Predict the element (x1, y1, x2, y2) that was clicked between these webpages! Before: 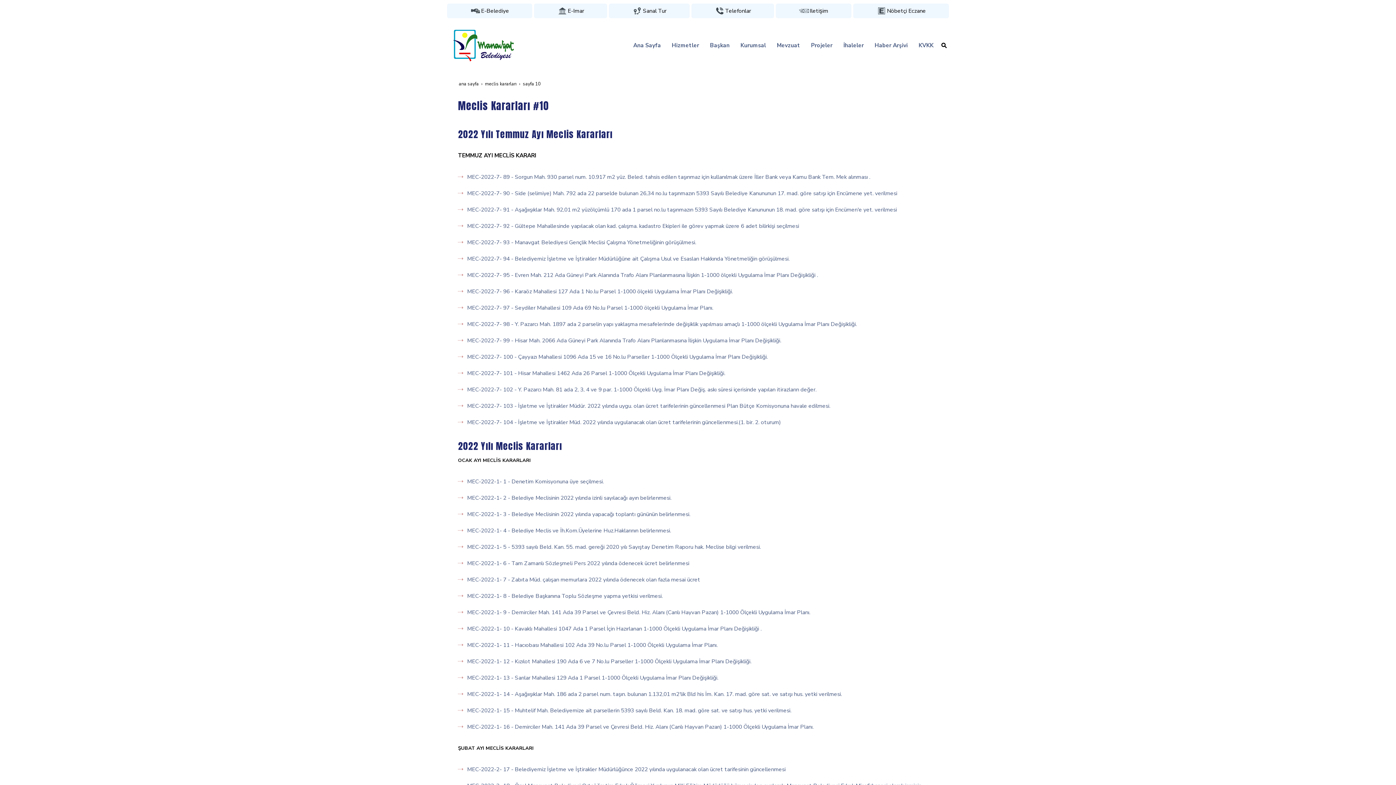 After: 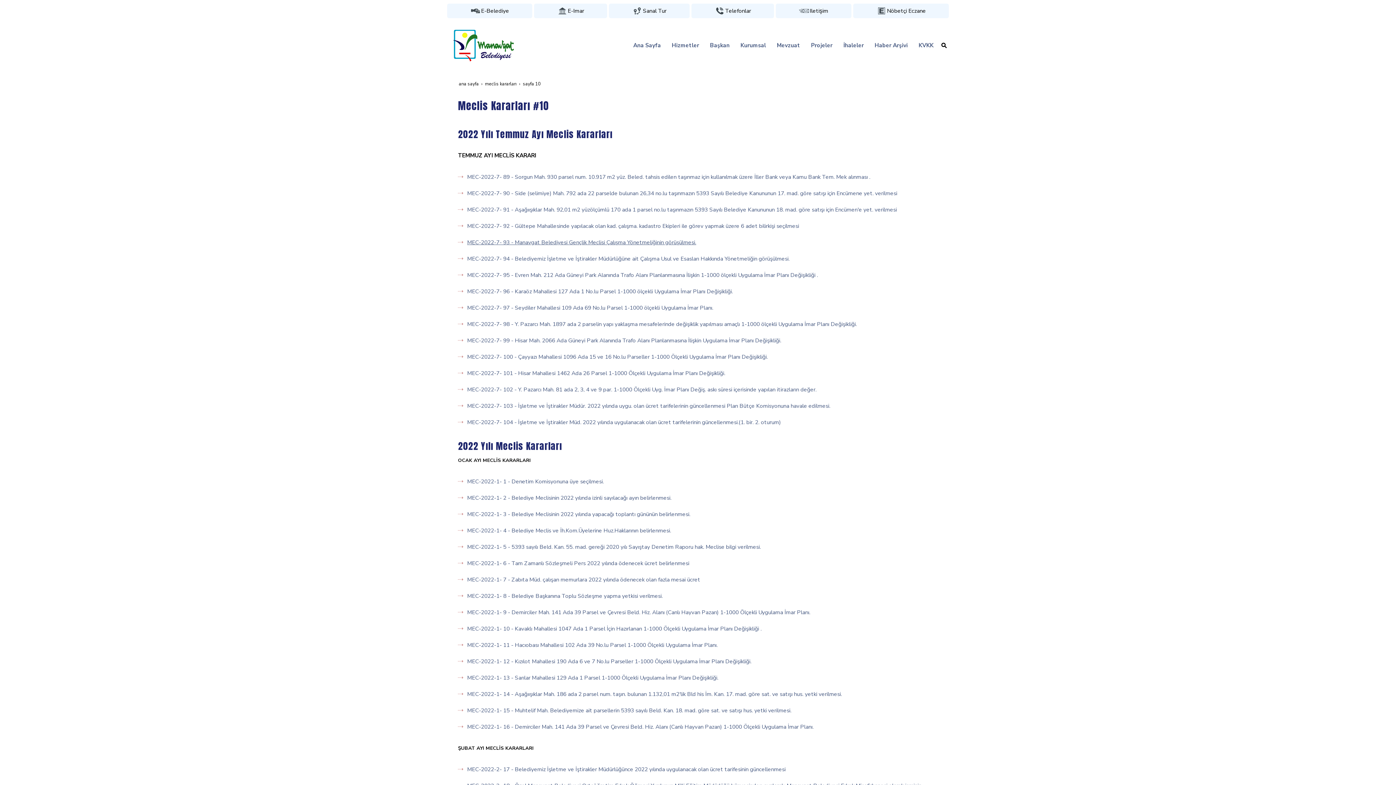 Action: label: MEC-2022-7- 93 - Manavgat Belediyesi Gençlik Meclisi Çalışma Yönetmeliğinin görüşülmesi. bbox: (467, 238, 696, 246)